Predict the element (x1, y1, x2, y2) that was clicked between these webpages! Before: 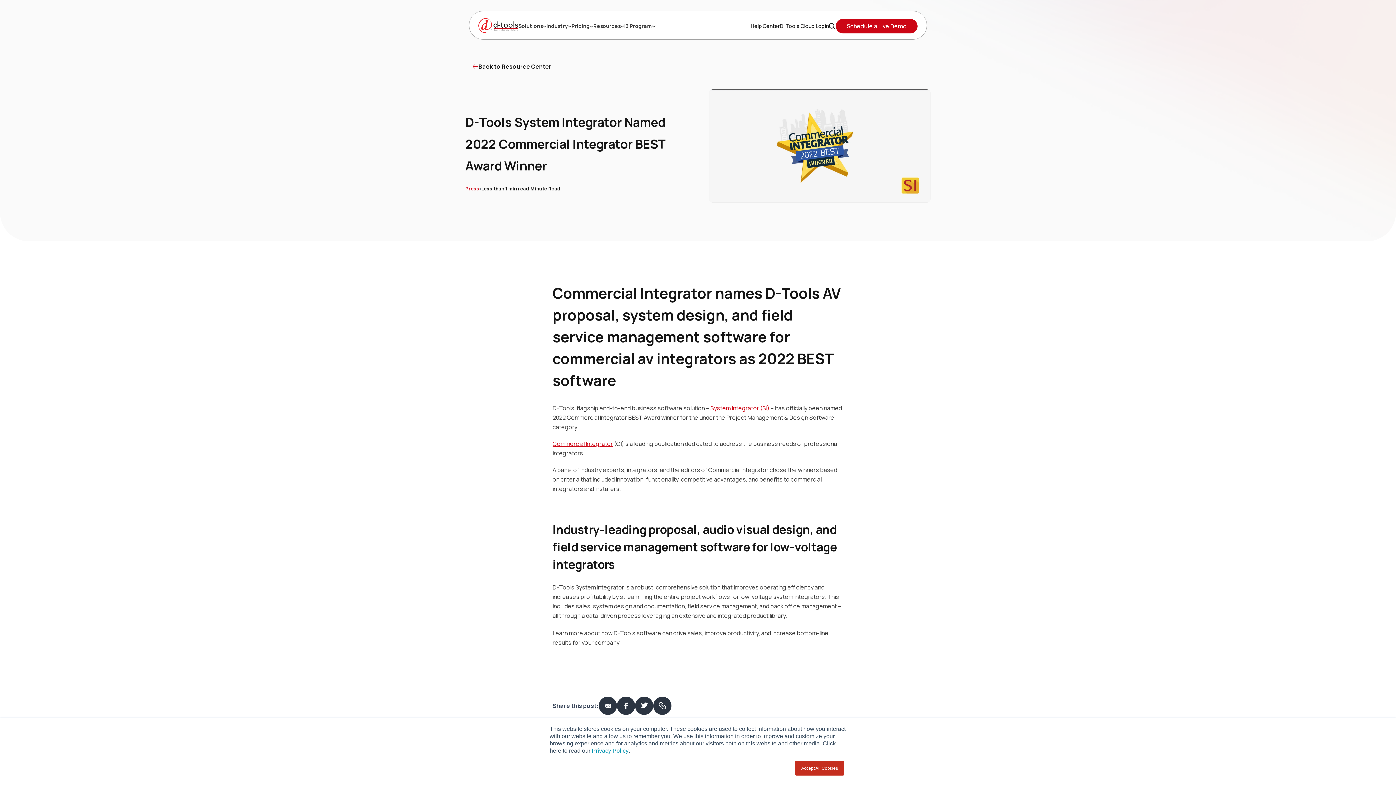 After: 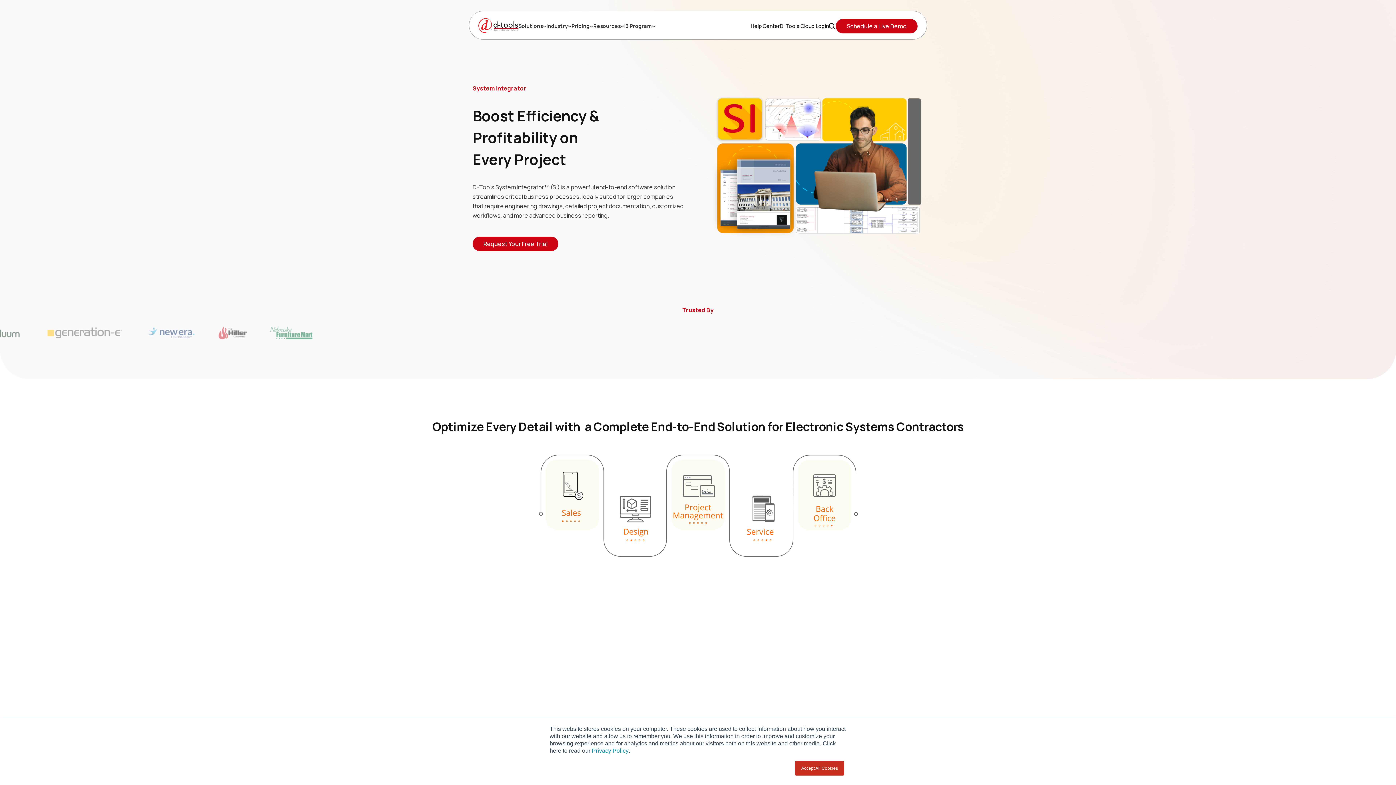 Action: label: System Integrator (SI) bbox: (710, 403, 769, 413)